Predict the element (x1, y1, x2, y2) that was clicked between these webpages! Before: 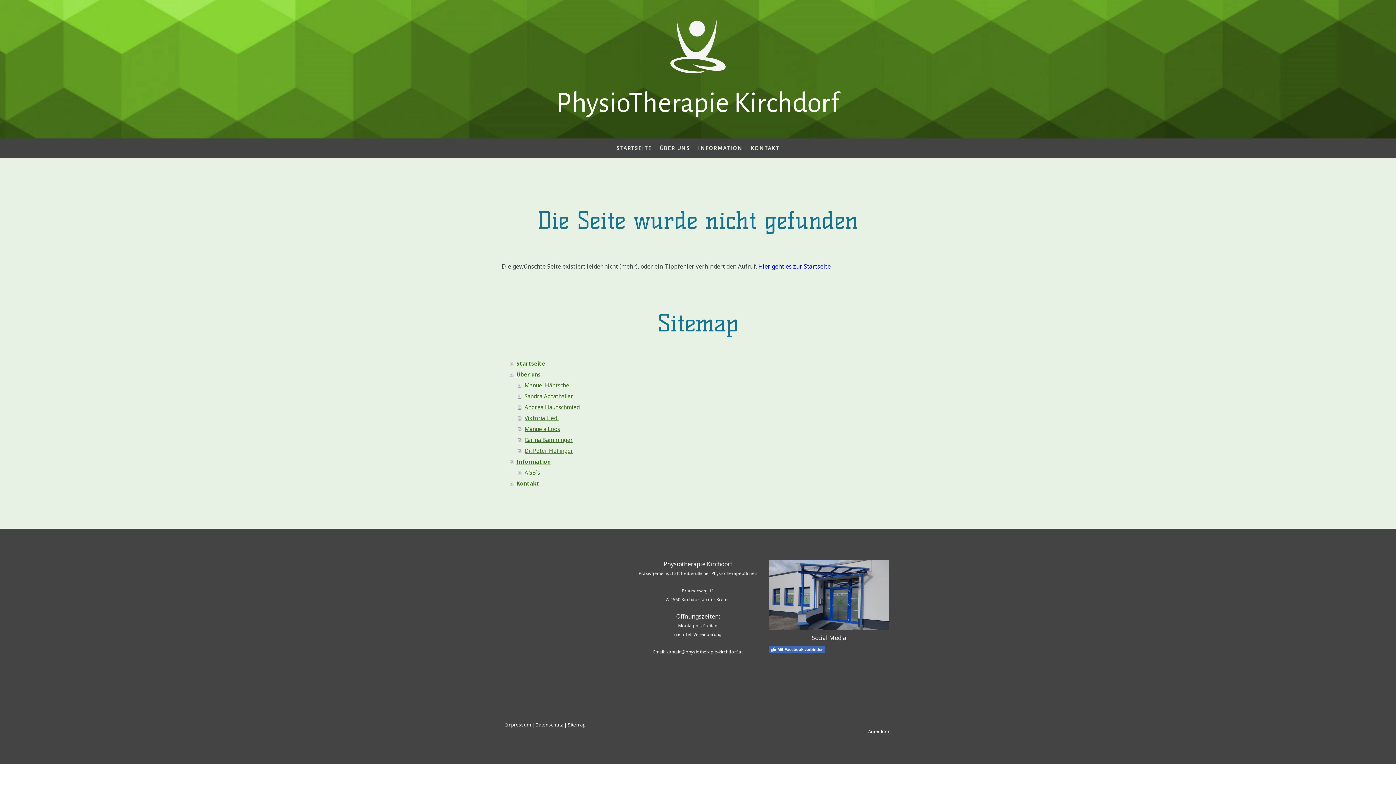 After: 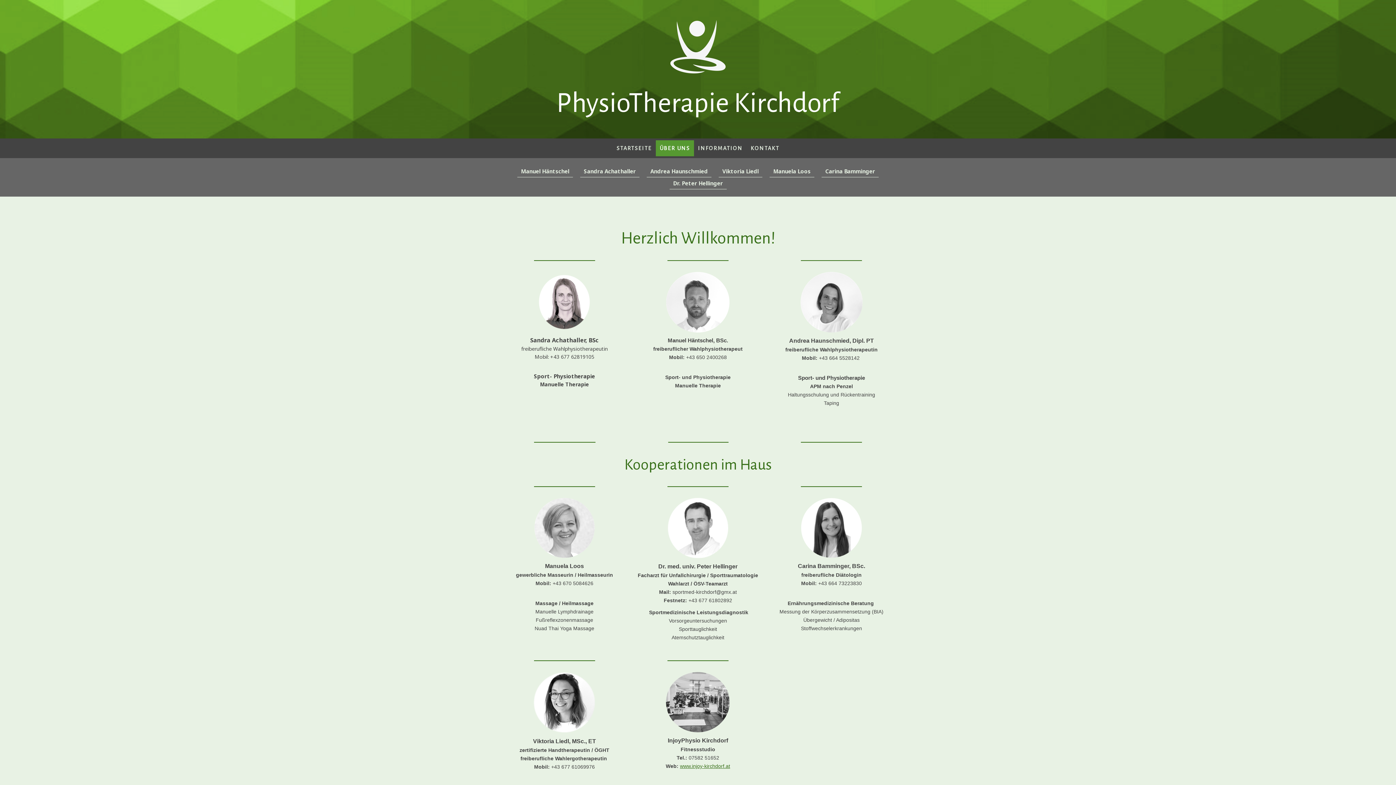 Action: label: ÜBER UNS bbox: (656, 140, 694, 156)